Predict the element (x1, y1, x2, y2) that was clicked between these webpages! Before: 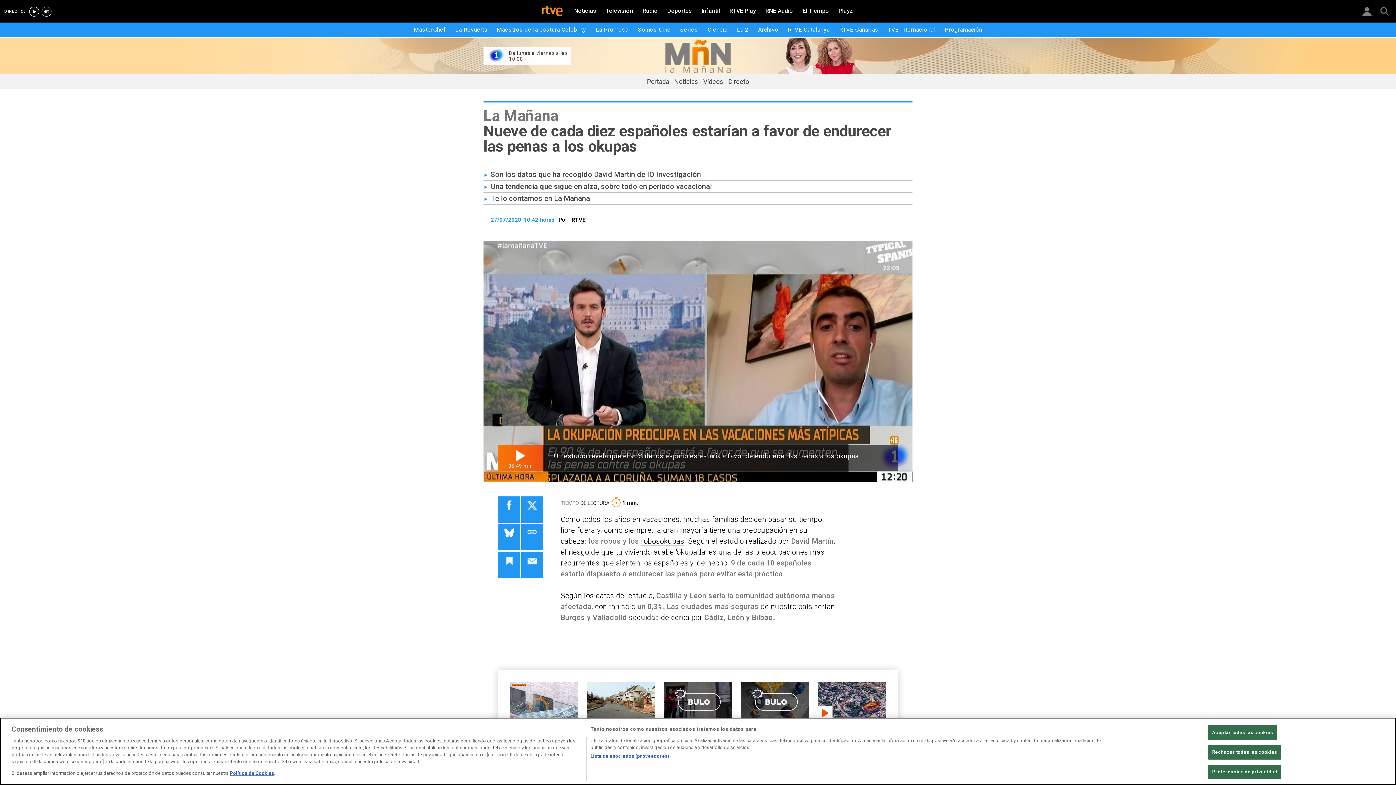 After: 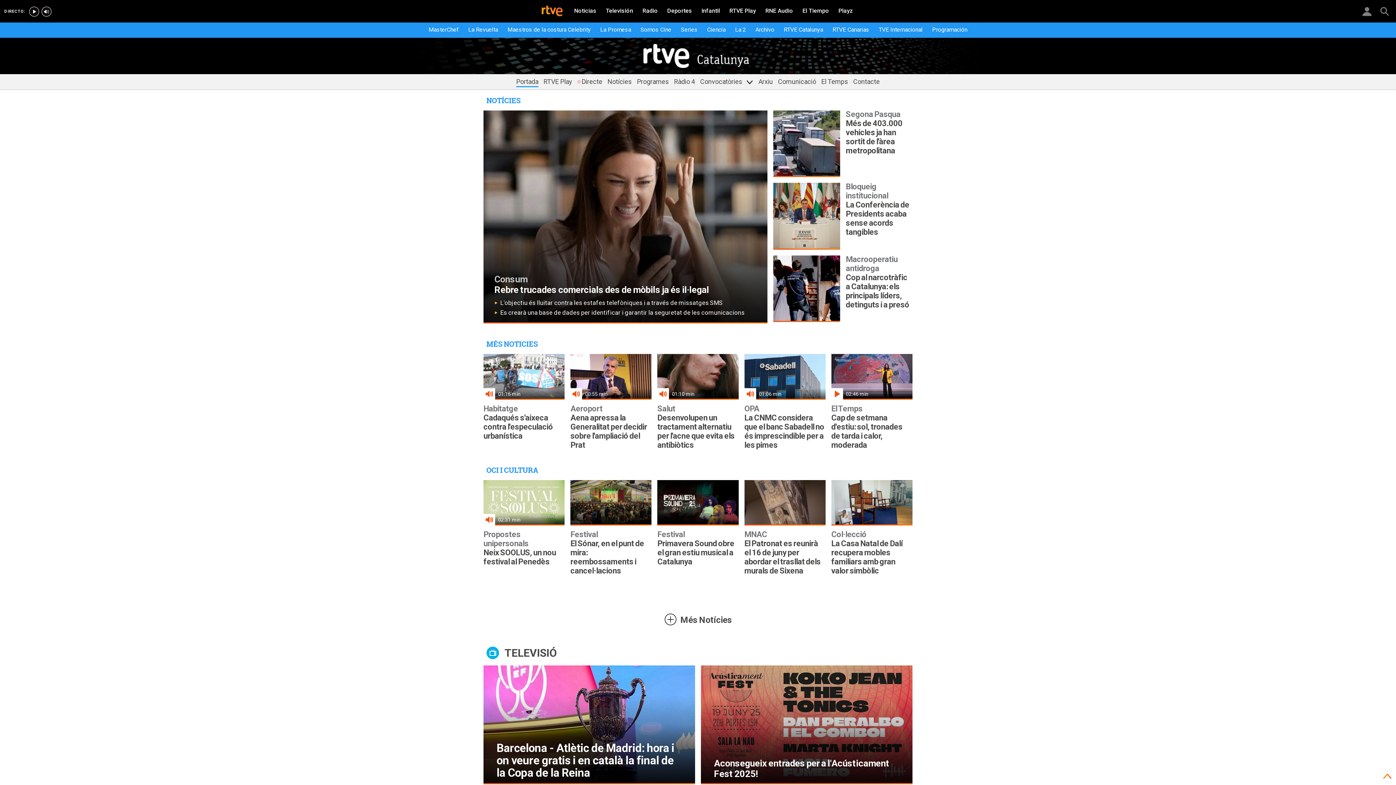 Action: bbox: (783, 24, 834, 34) label: RTVE Catalunya